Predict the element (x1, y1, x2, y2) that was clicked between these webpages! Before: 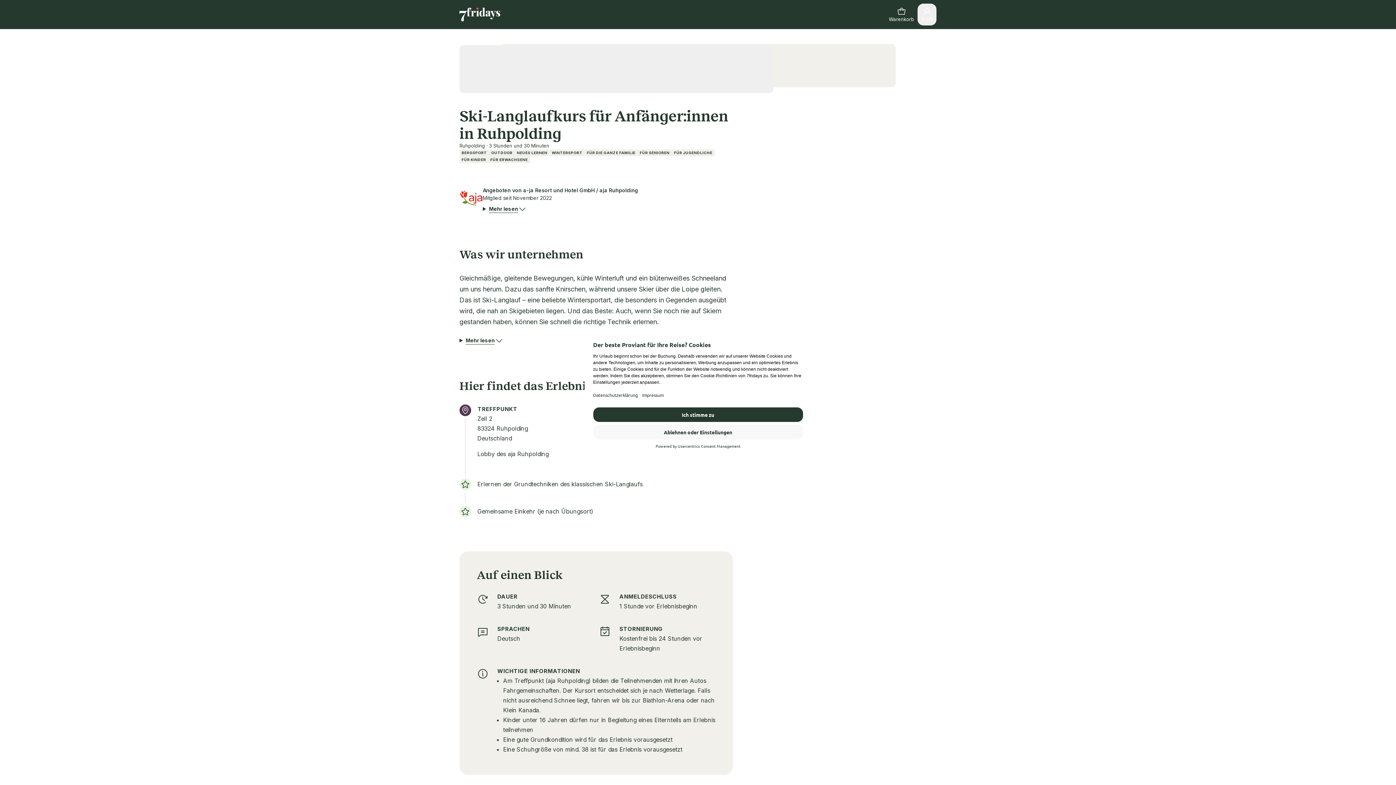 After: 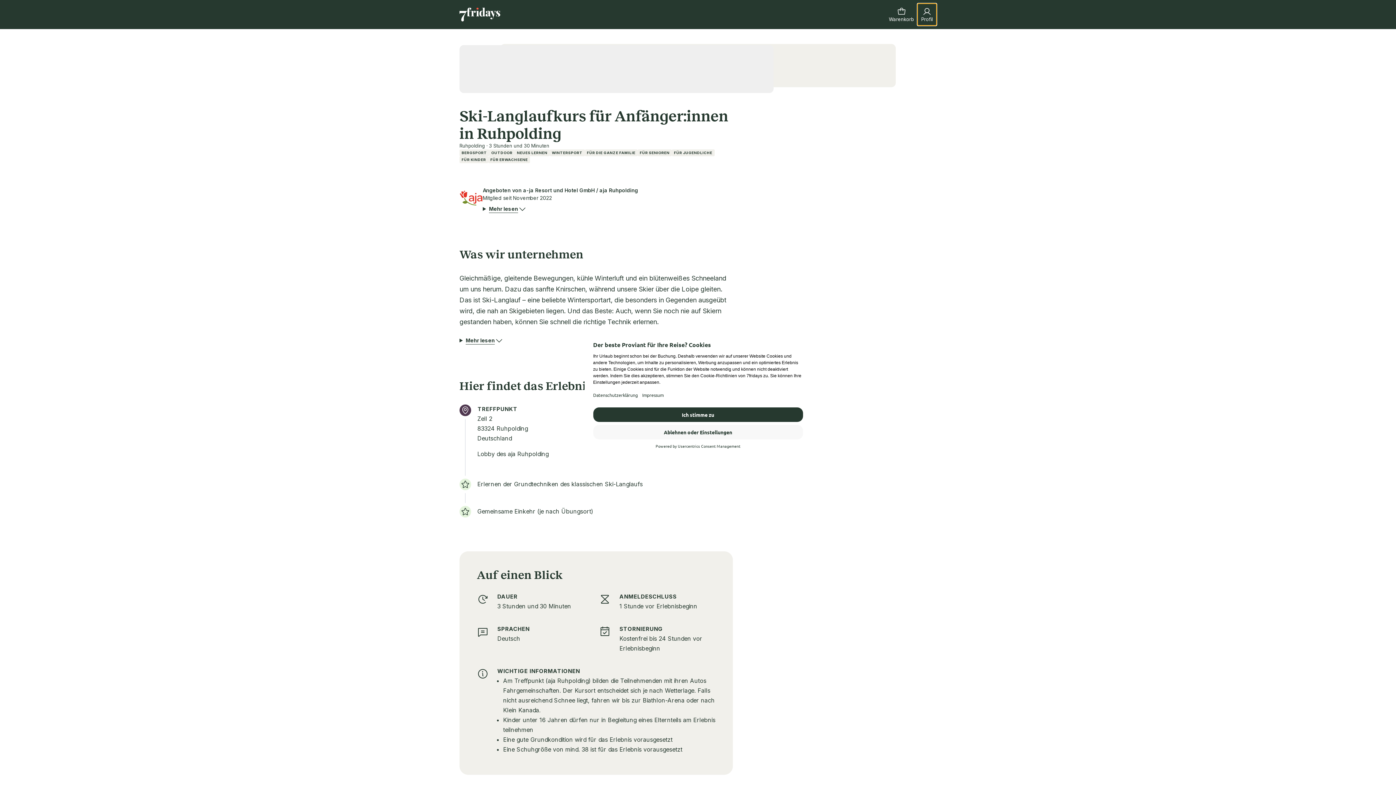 Action: label: Profil bbox: (917, 3, 936, 25)